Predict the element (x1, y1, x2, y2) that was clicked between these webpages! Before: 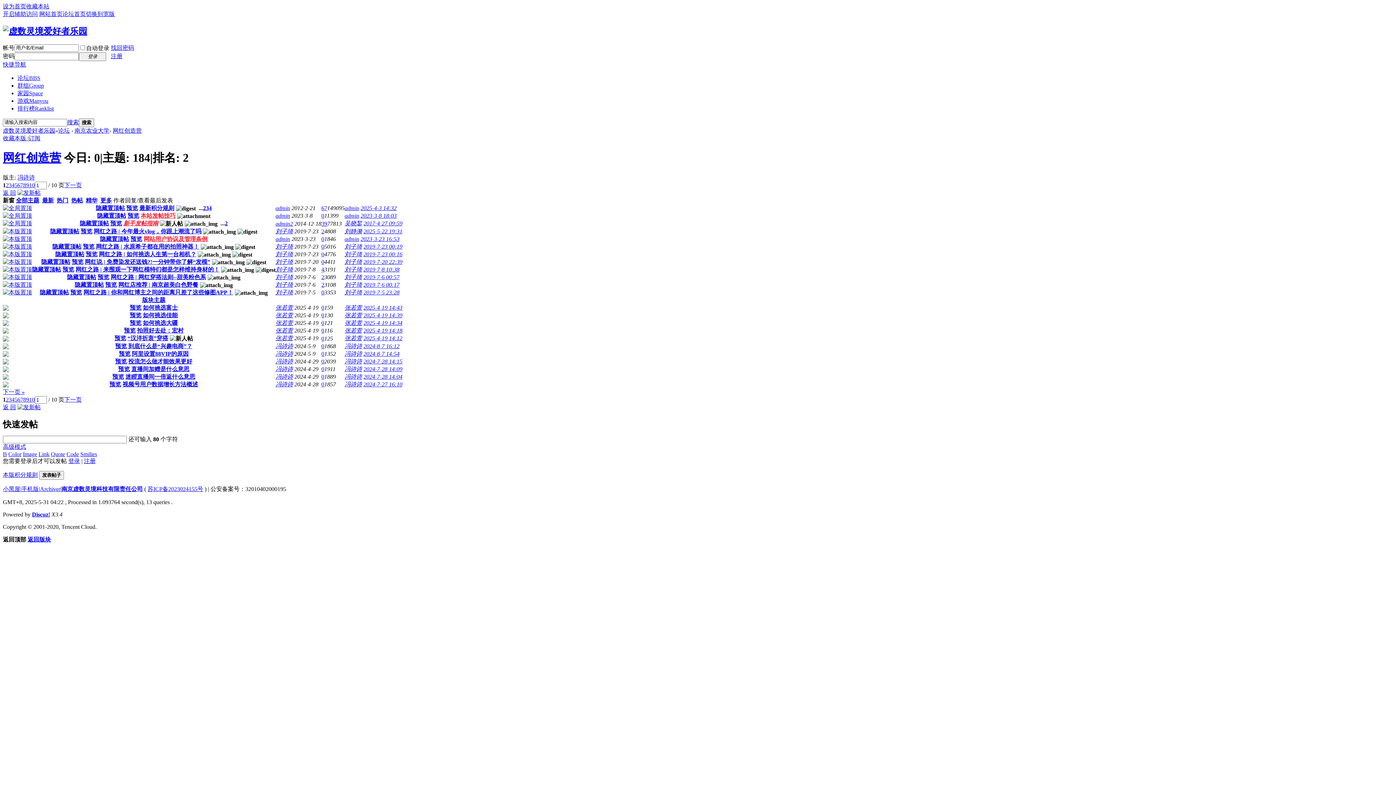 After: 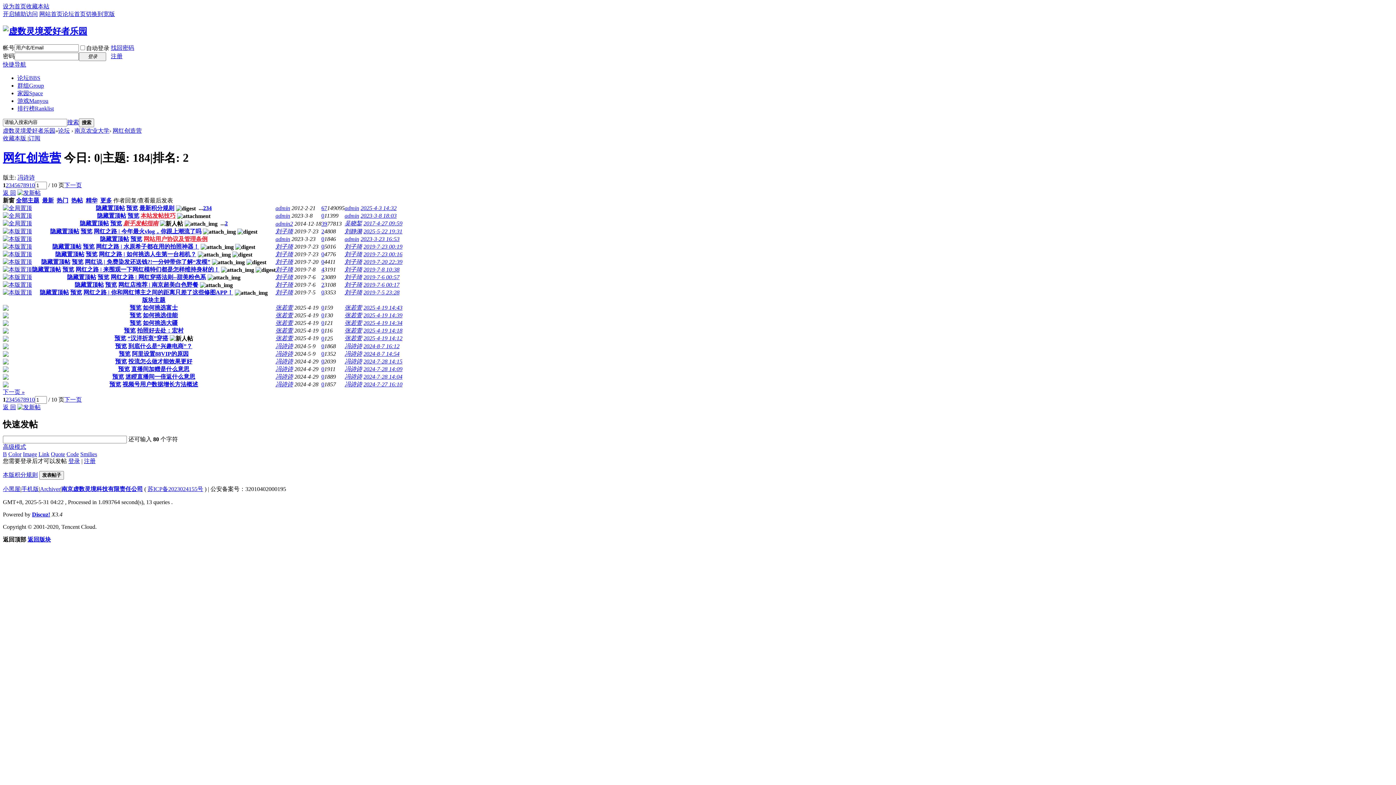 Action: label: 预览 bbox: (85, 251, 97, 257)